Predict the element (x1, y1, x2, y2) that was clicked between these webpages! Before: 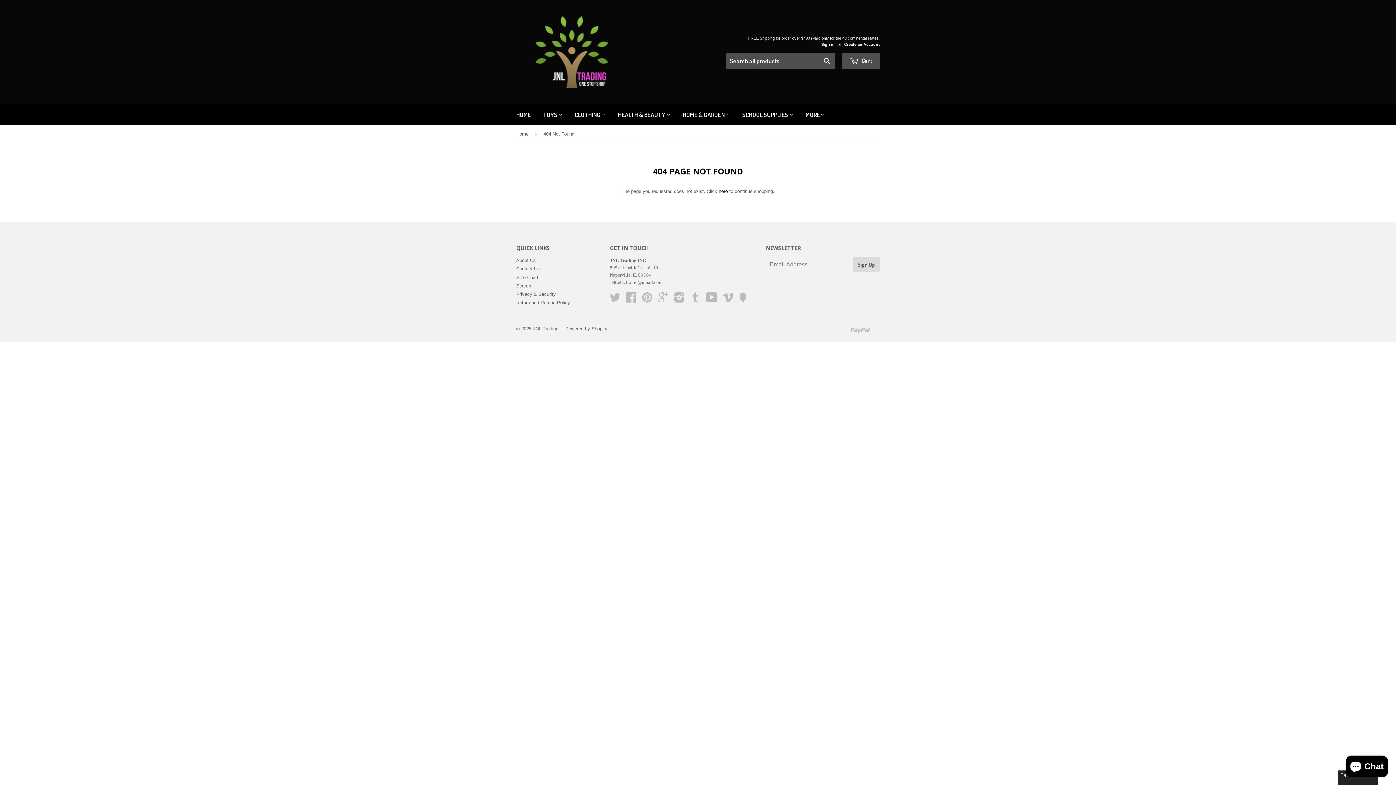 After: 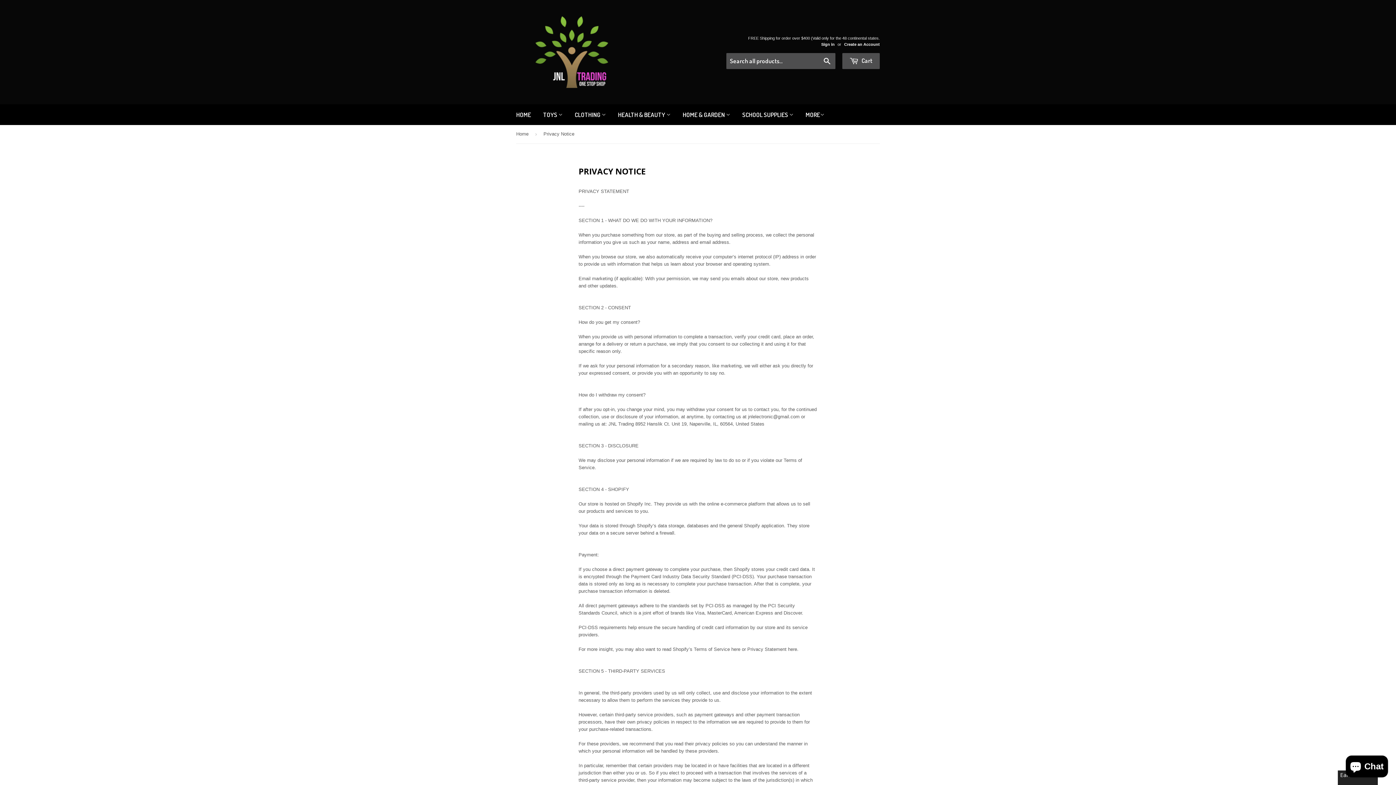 Action: label: Privacy & Security bbox: (516, 291, 556, 297)